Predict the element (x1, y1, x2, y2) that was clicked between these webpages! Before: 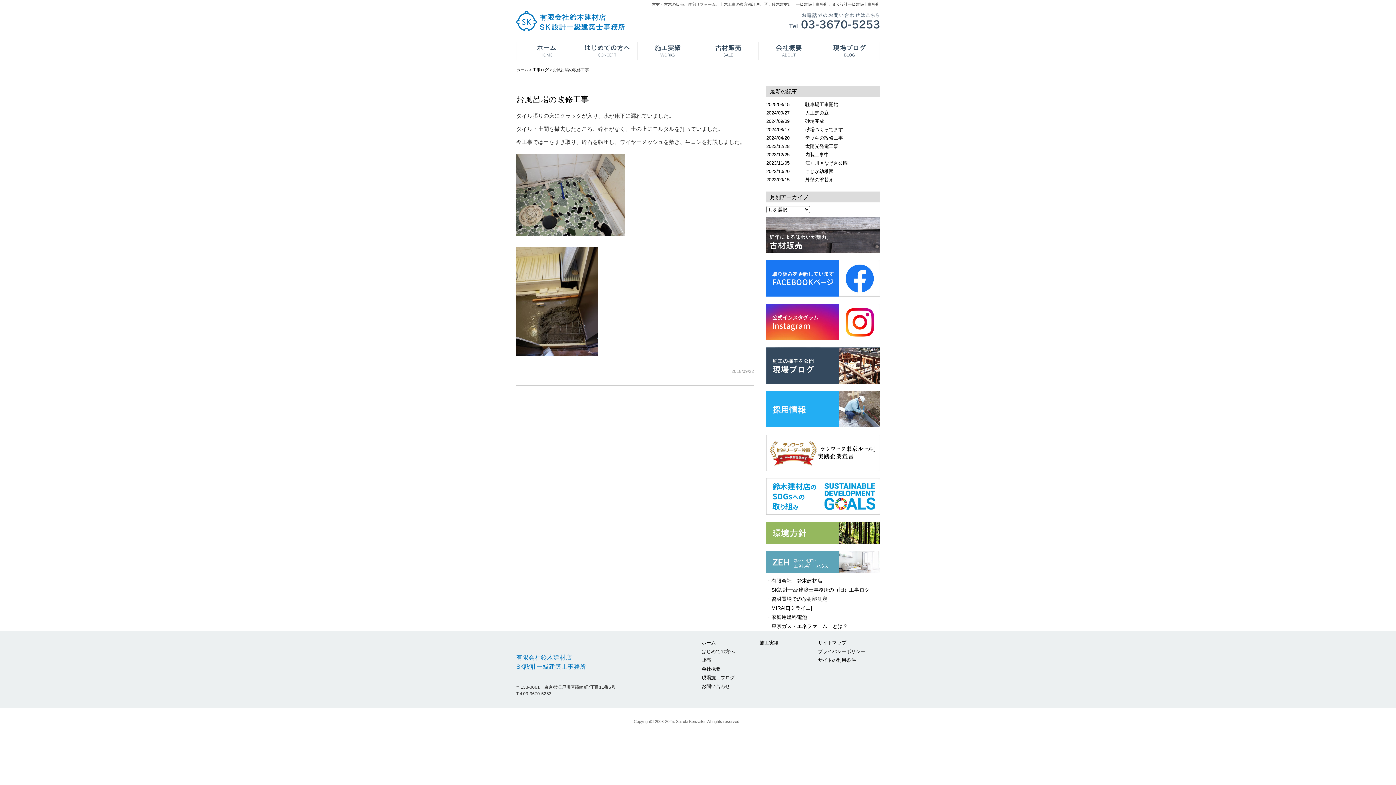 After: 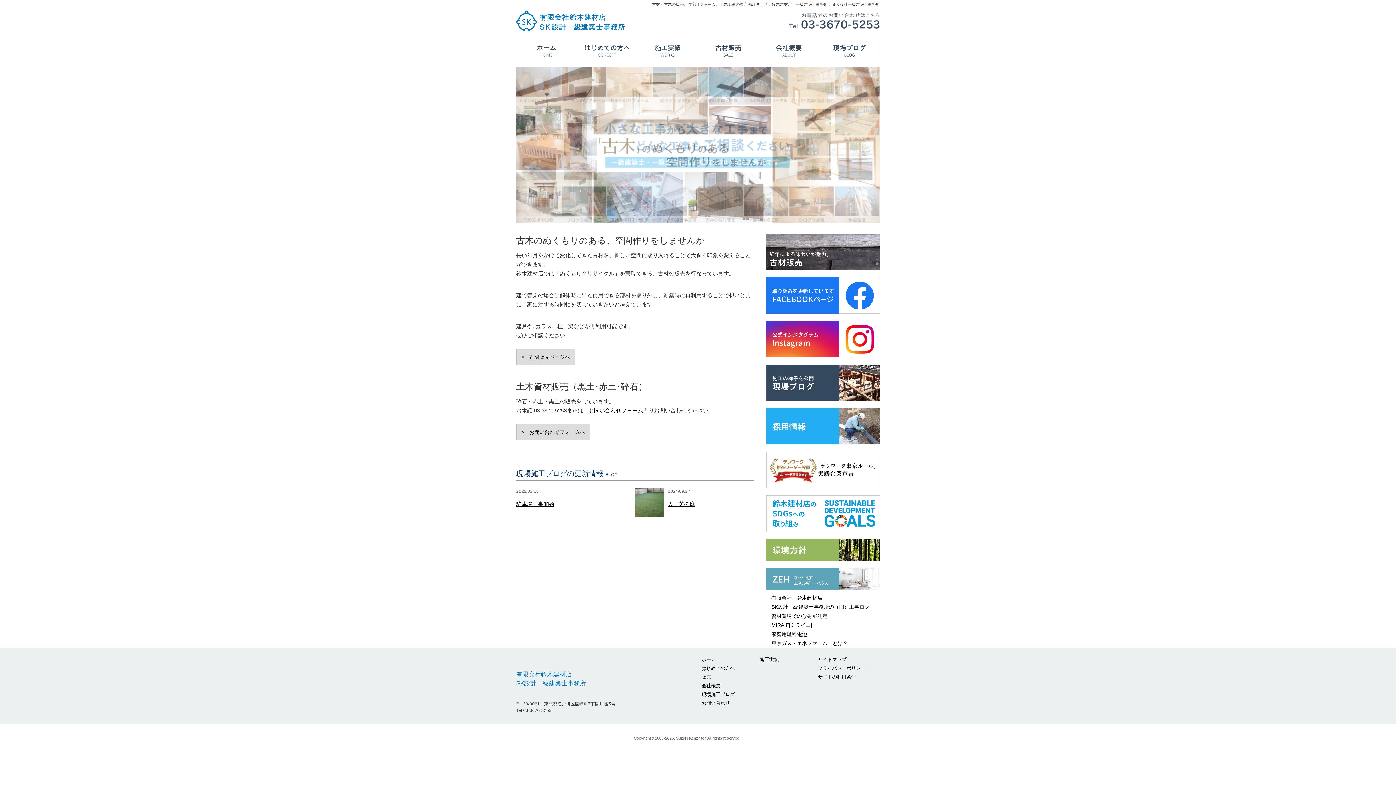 Action: bbox: (701, 640, 716, 645) label: ホーム